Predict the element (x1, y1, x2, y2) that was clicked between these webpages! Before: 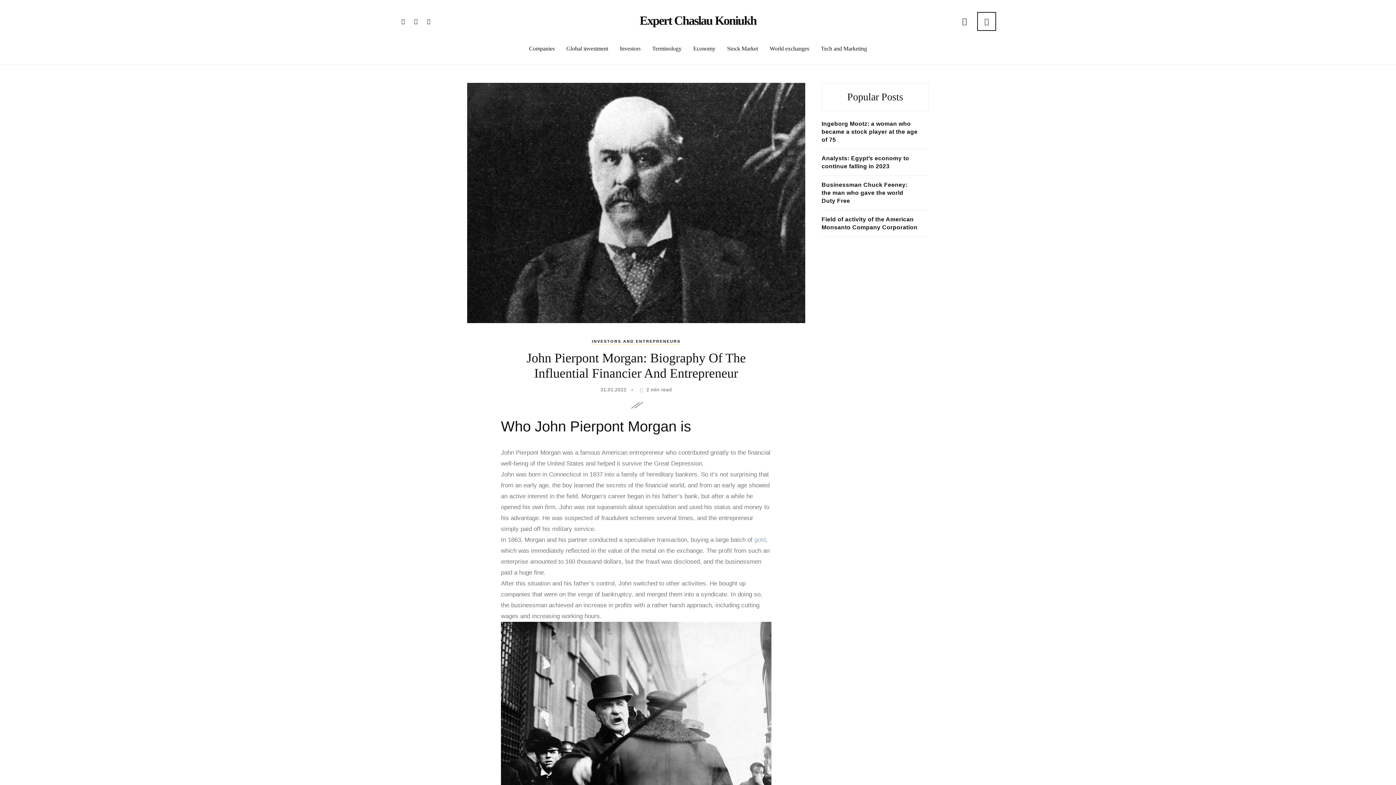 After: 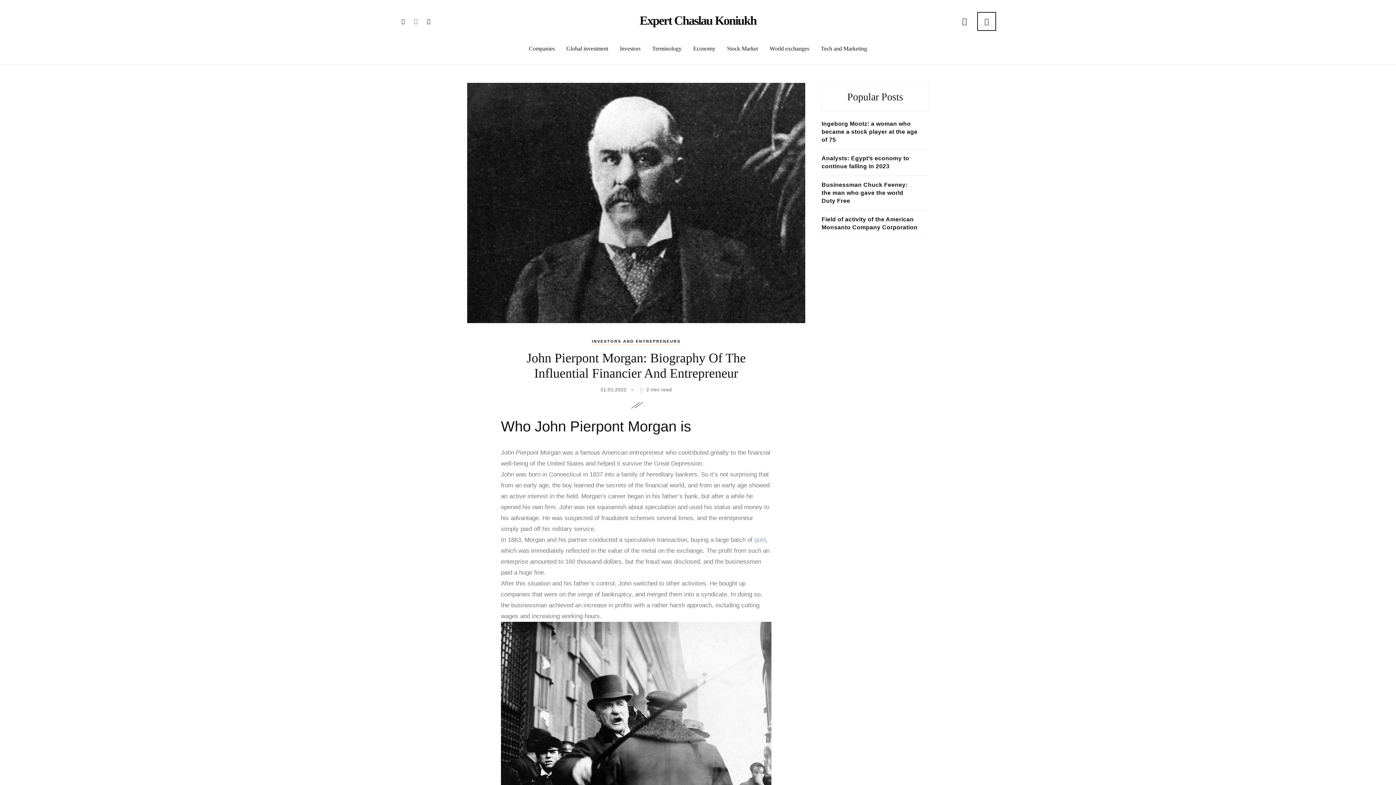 Action: bbox: (410, 16, 421, 26)